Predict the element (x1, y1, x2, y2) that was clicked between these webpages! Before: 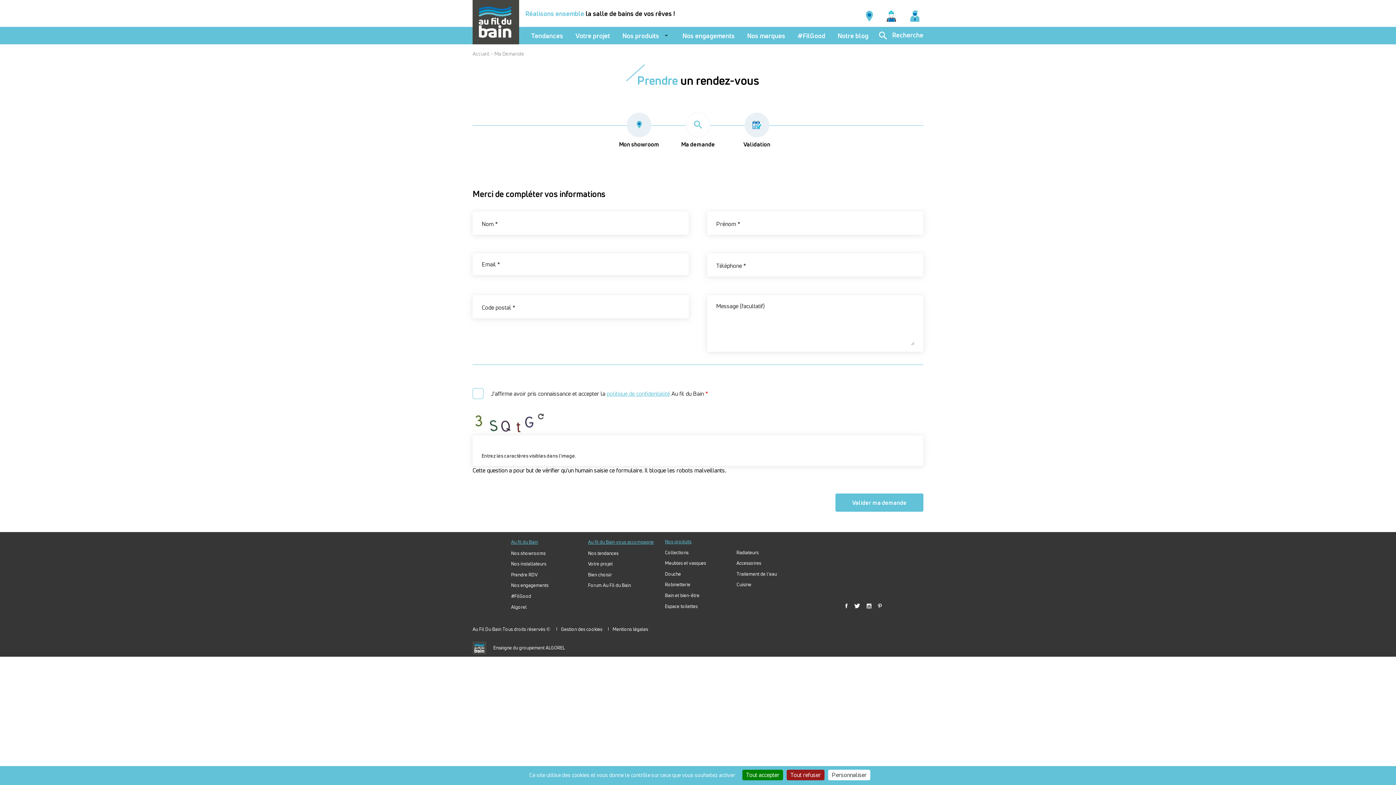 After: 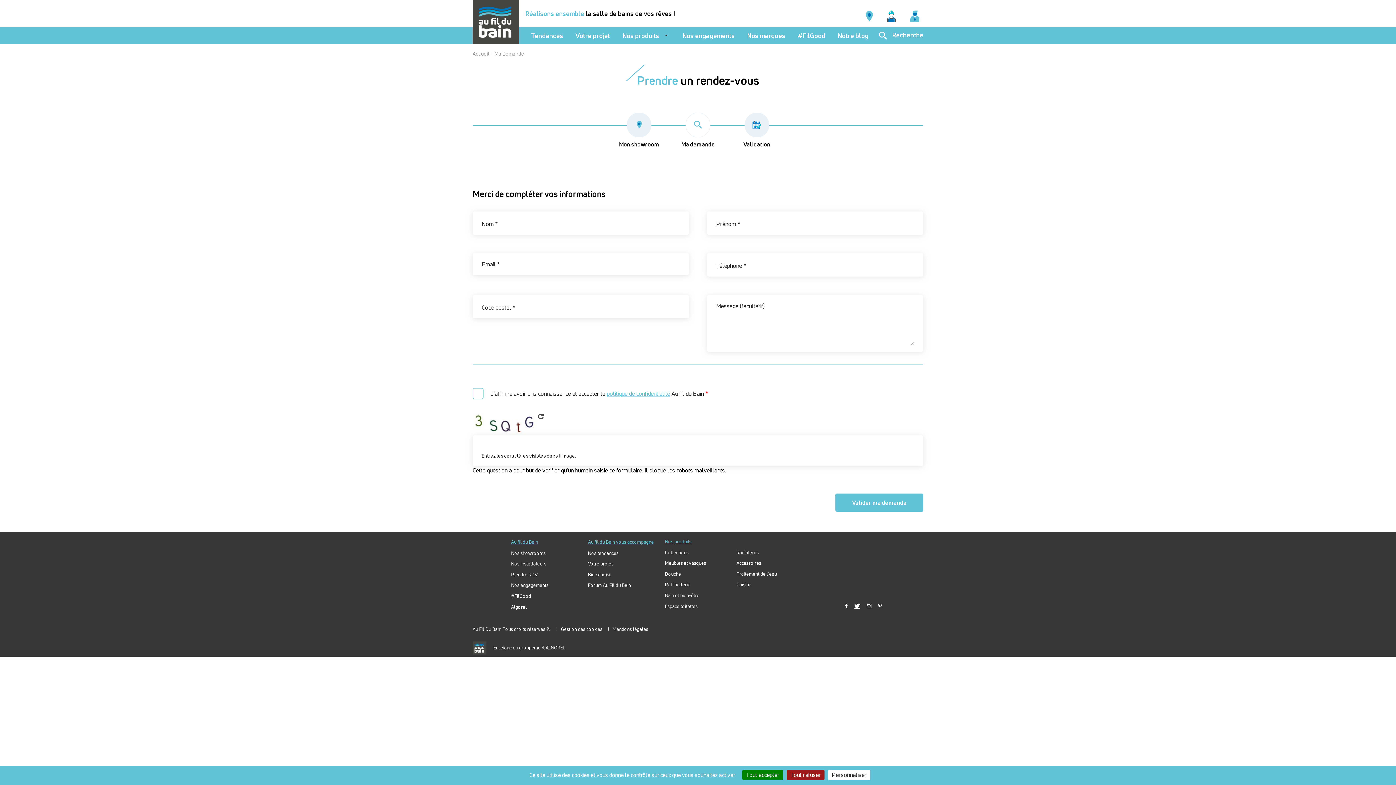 Action: bbox: (854, 603, 860, 608)